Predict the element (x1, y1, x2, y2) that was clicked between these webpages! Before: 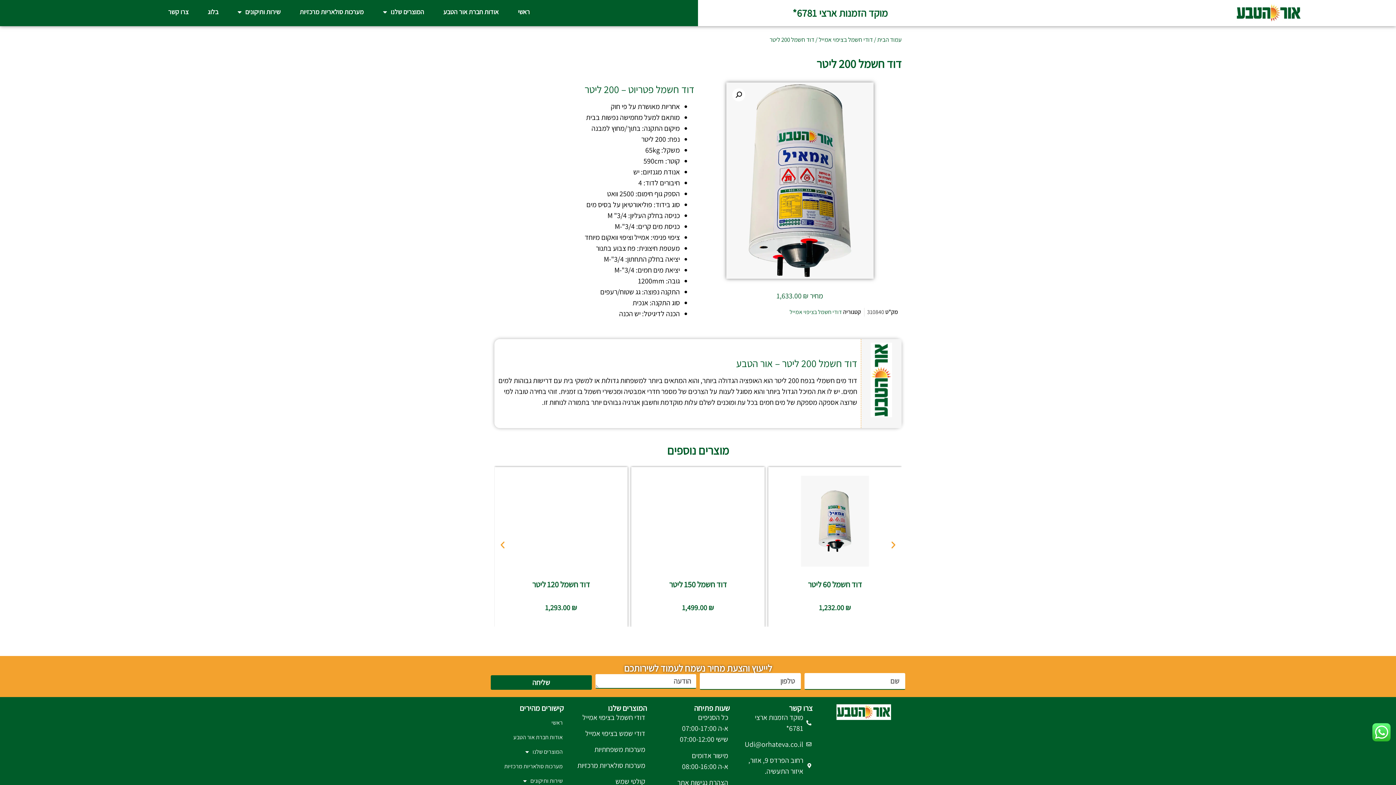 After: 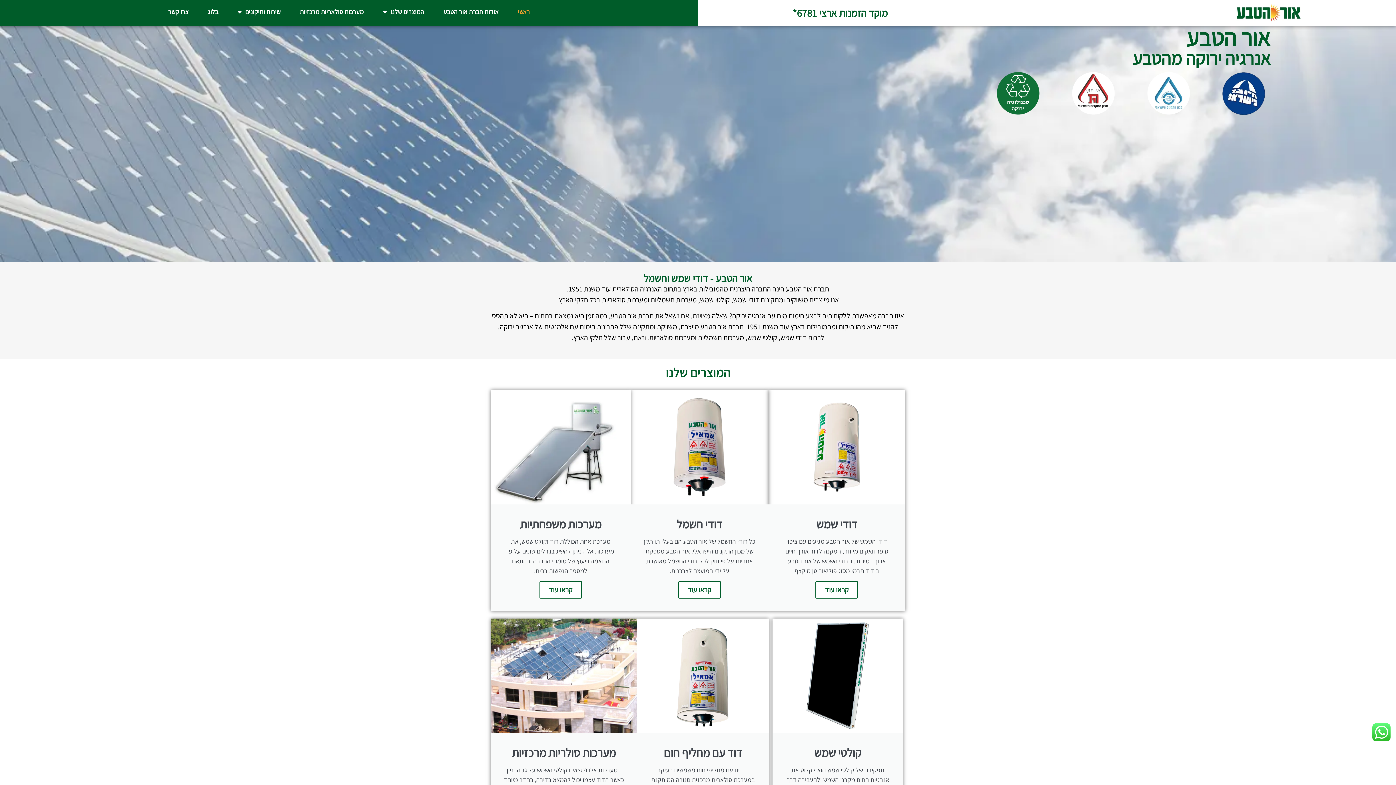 Action: label: ראשי bbox: (510, 3, 537, 20)